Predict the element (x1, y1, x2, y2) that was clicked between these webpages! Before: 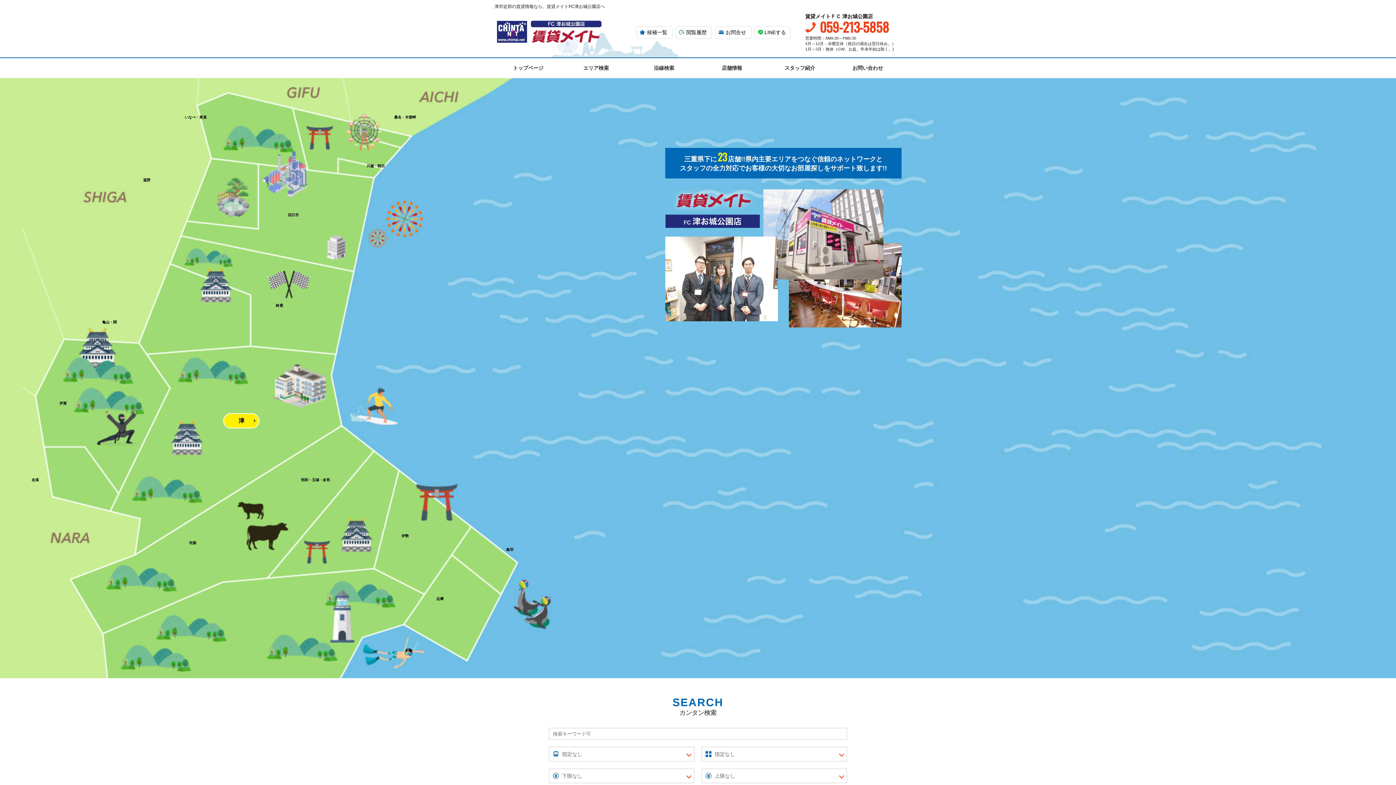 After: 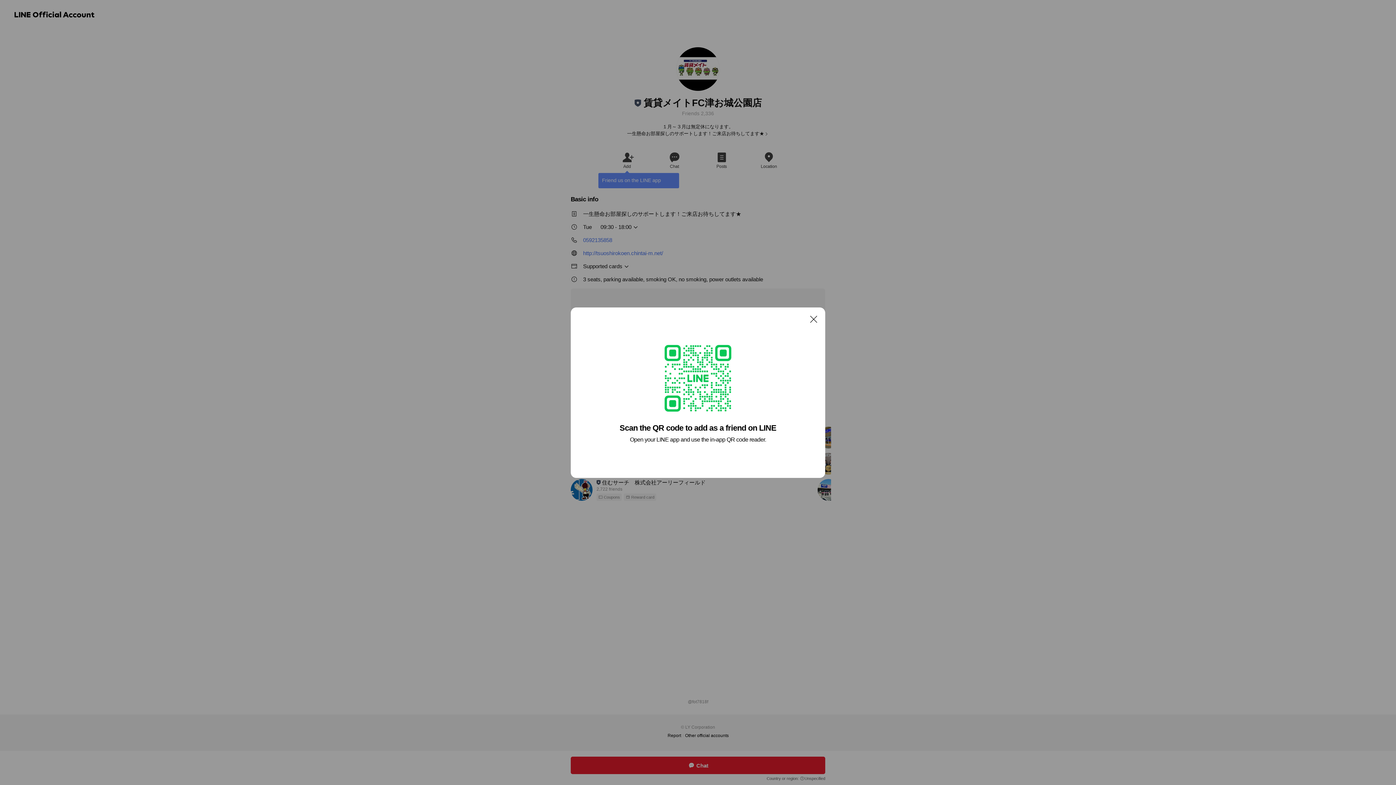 Action: bbox: (754, 26, 790, 38) label: LINEする